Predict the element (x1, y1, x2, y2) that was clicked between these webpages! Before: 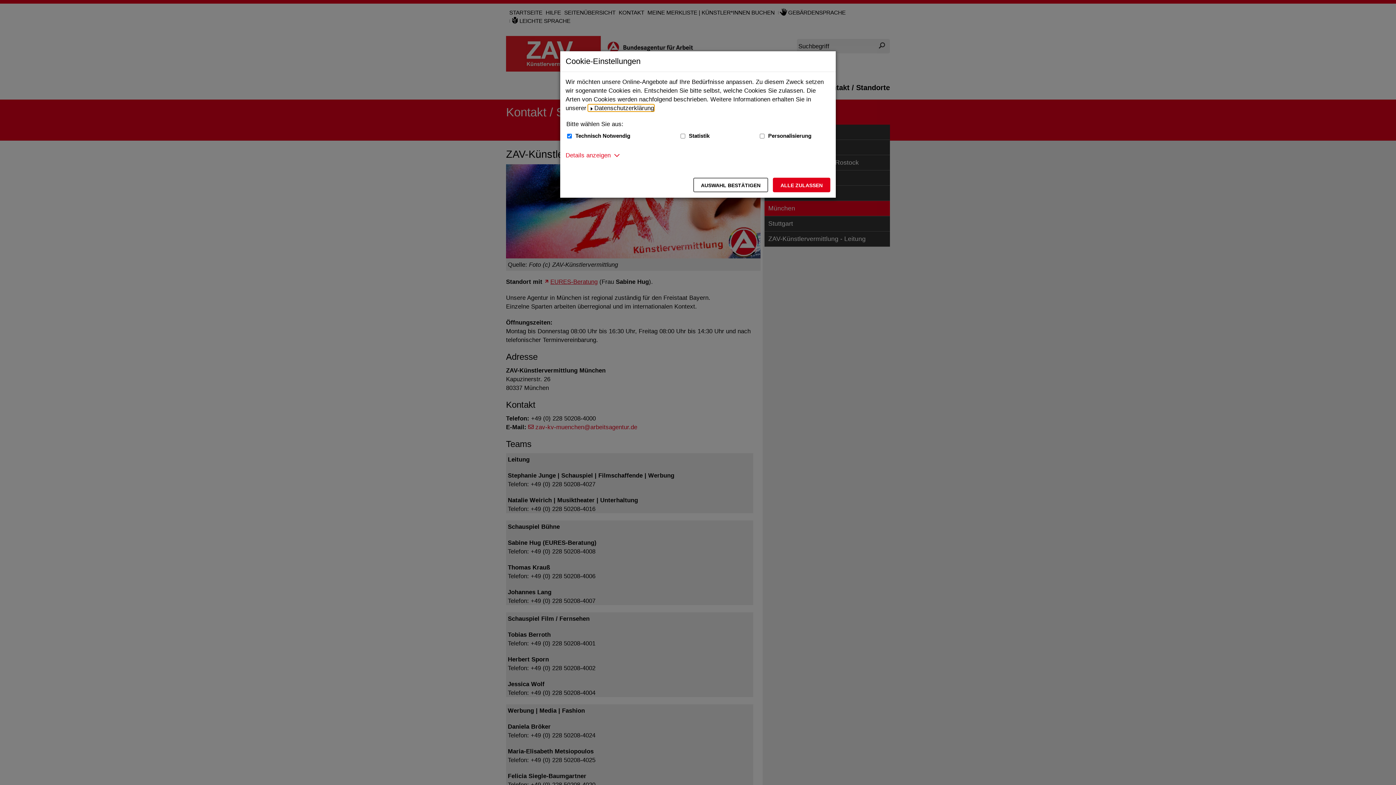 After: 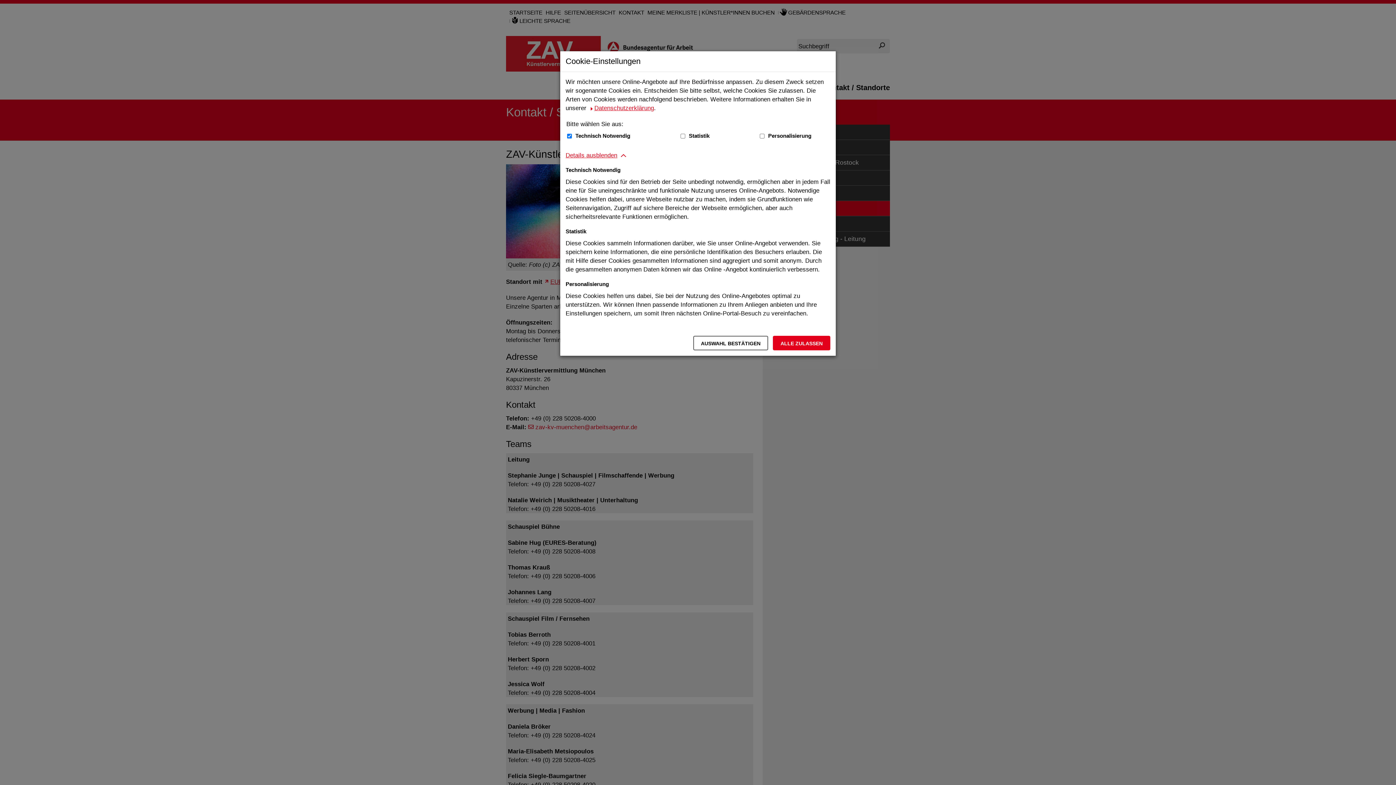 Action: bbox: (565, 150, 610, 159) label: Details anzeigen zum Thema Cookies - ausklappen